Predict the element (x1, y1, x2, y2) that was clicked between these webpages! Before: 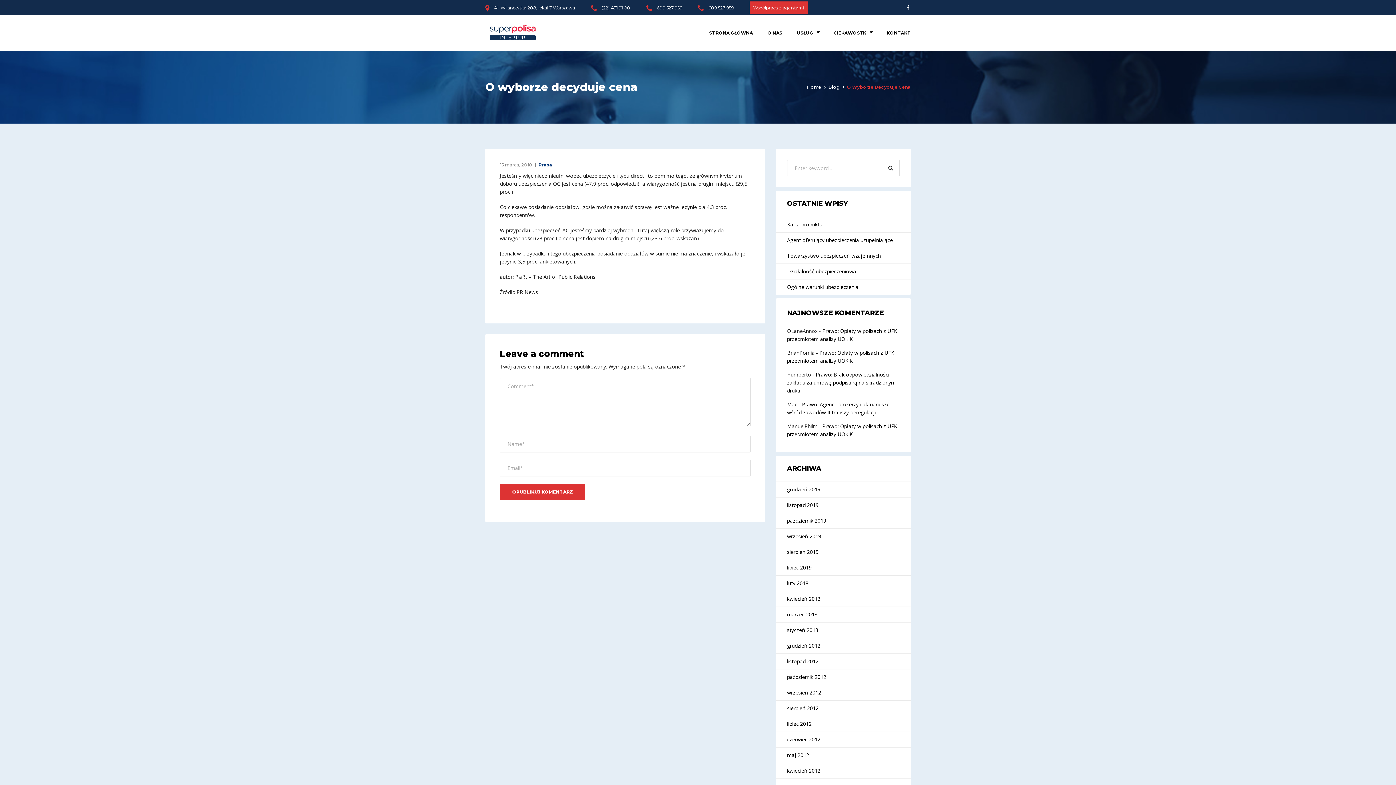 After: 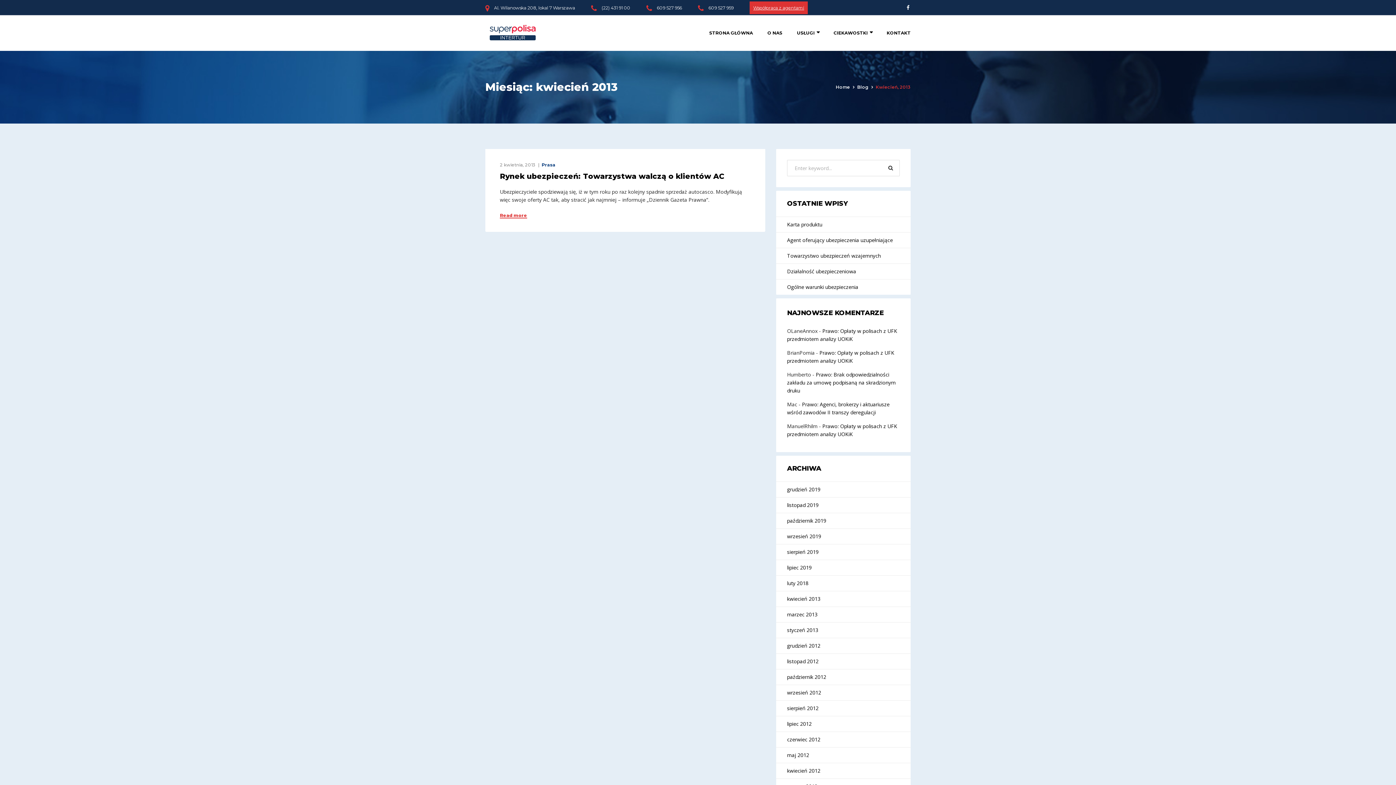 Action: label: kwiecień 2013 bbox: (776, 591, 910, 606)